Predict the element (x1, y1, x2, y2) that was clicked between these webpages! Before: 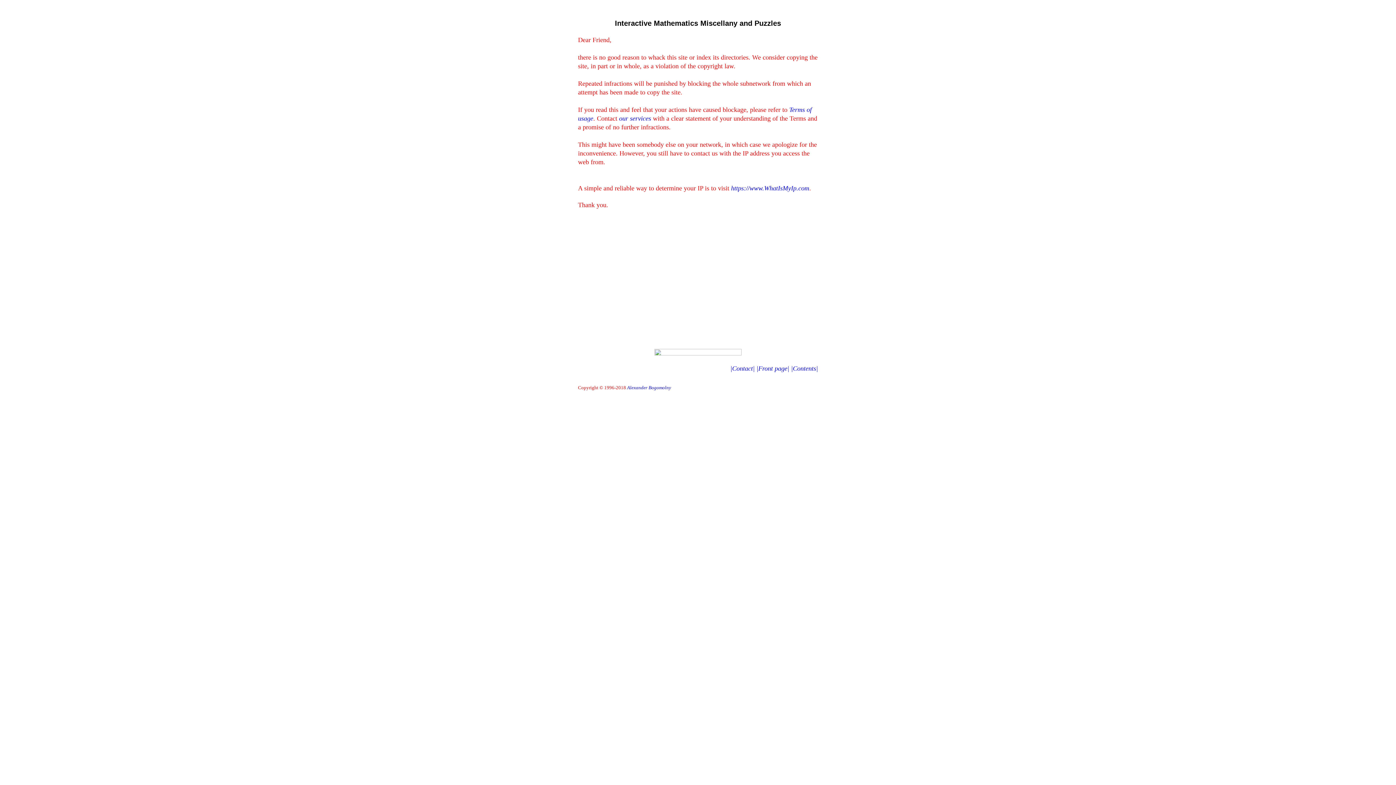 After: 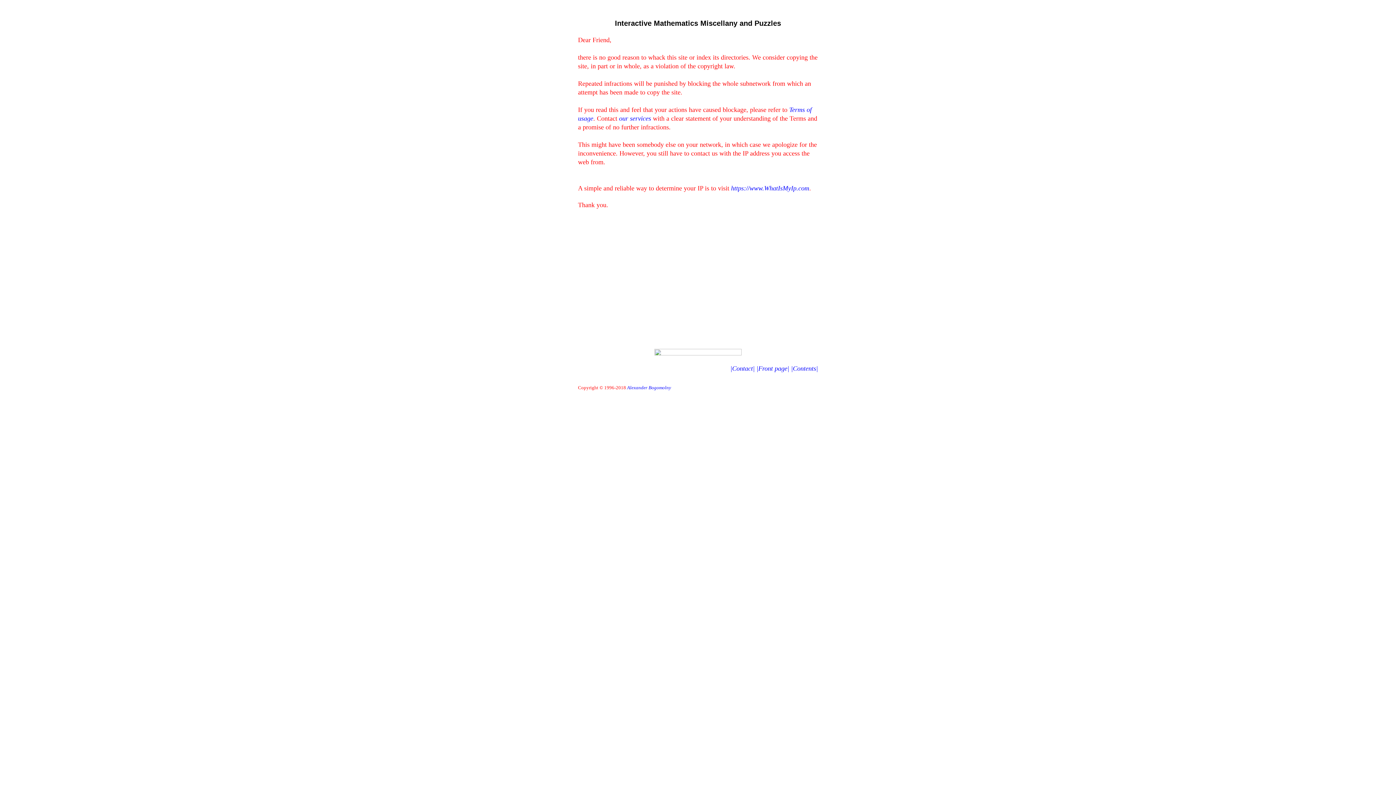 Action: bbox: (627, 384, 671, 390) label: Alexander Bogomolny